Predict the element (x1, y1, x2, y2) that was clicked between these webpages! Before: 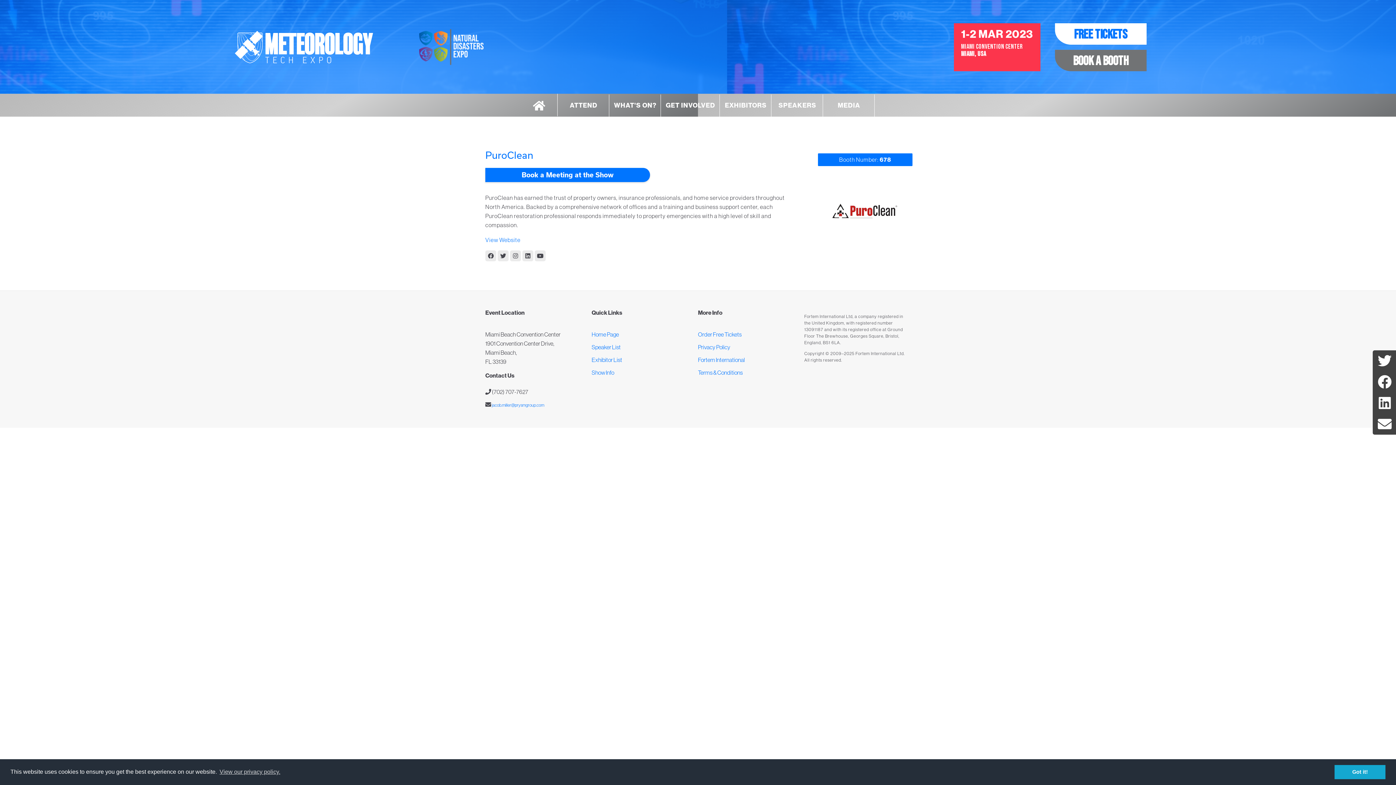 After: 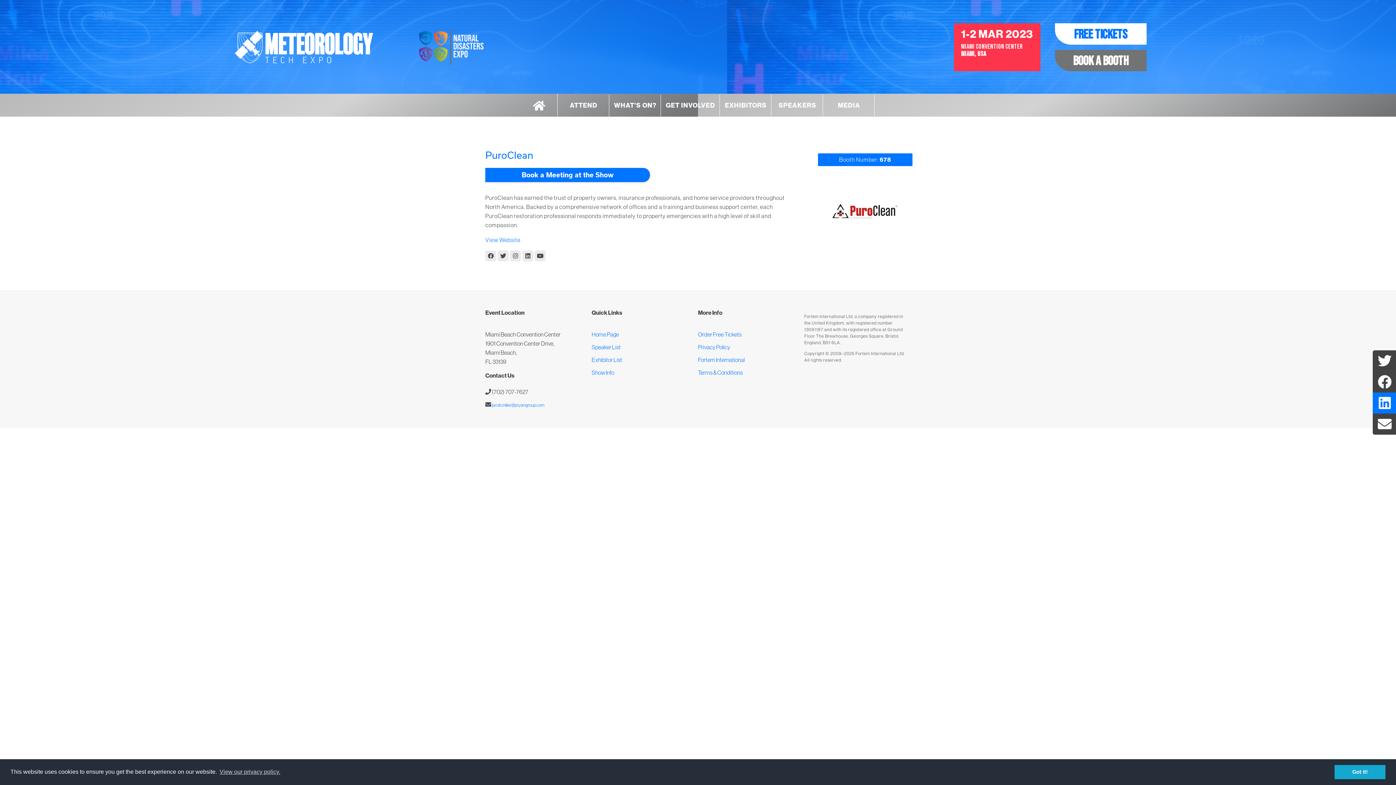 Action: bbox: (1373, 392, 1396, 413)